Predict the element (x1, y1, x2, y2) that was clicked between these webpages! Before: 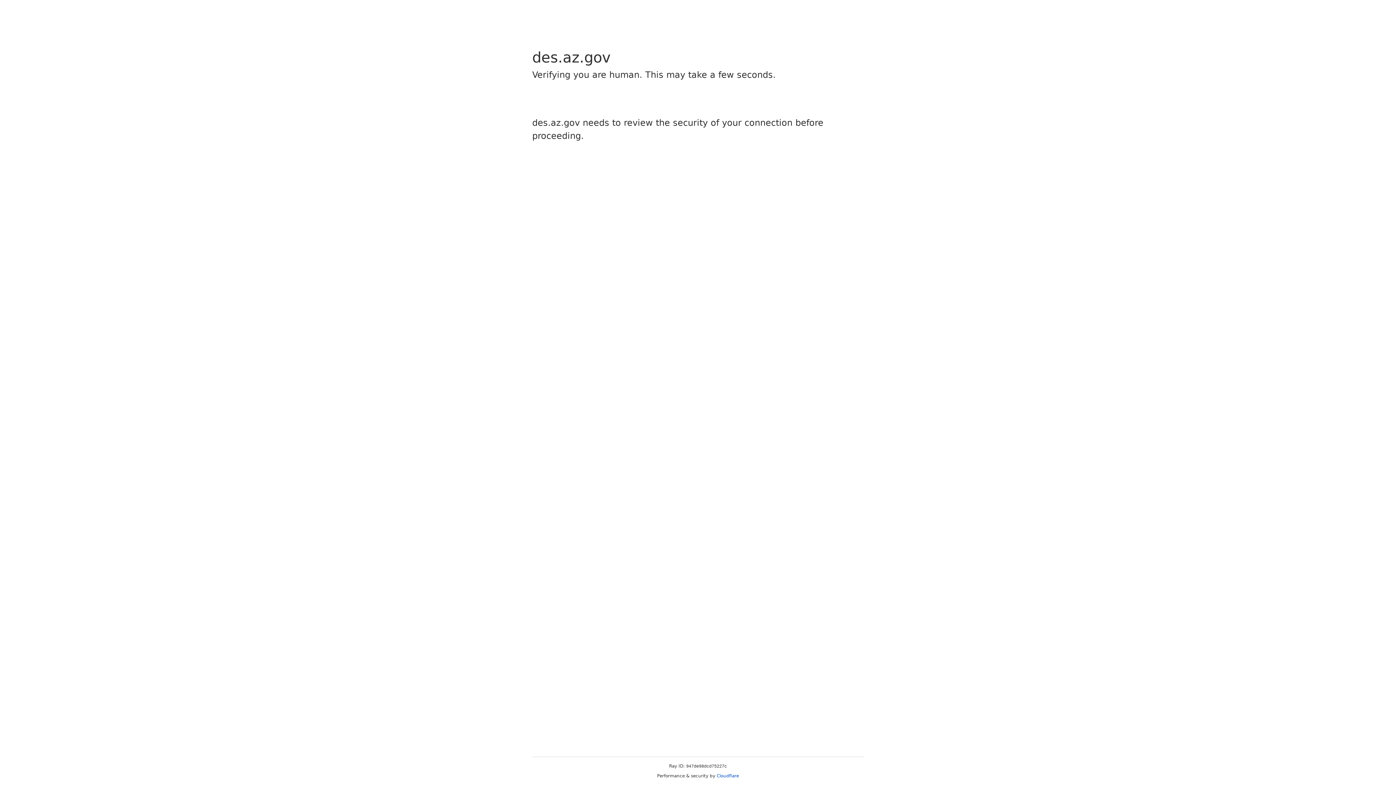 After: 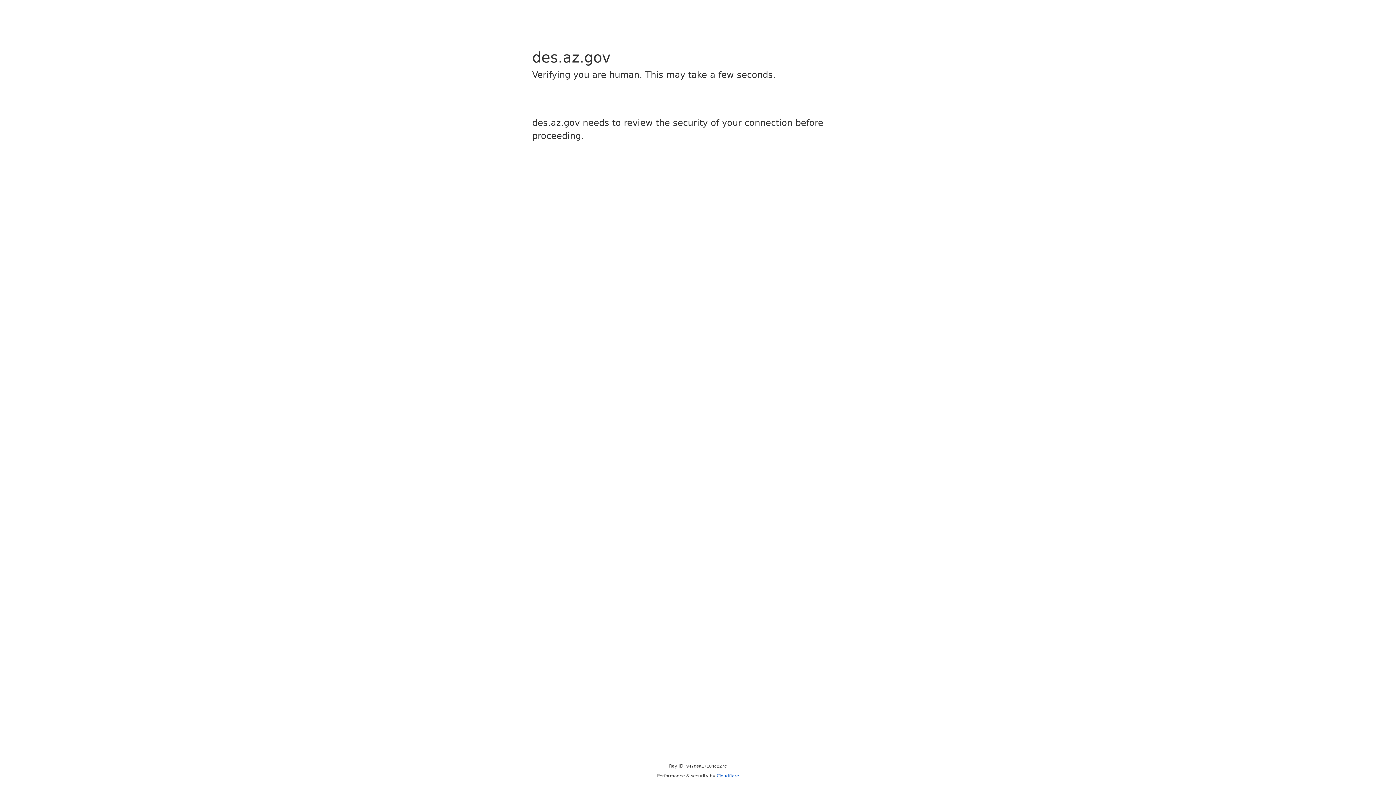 Action: label: Cloudflare bbox: (716, 773, 739, 778)